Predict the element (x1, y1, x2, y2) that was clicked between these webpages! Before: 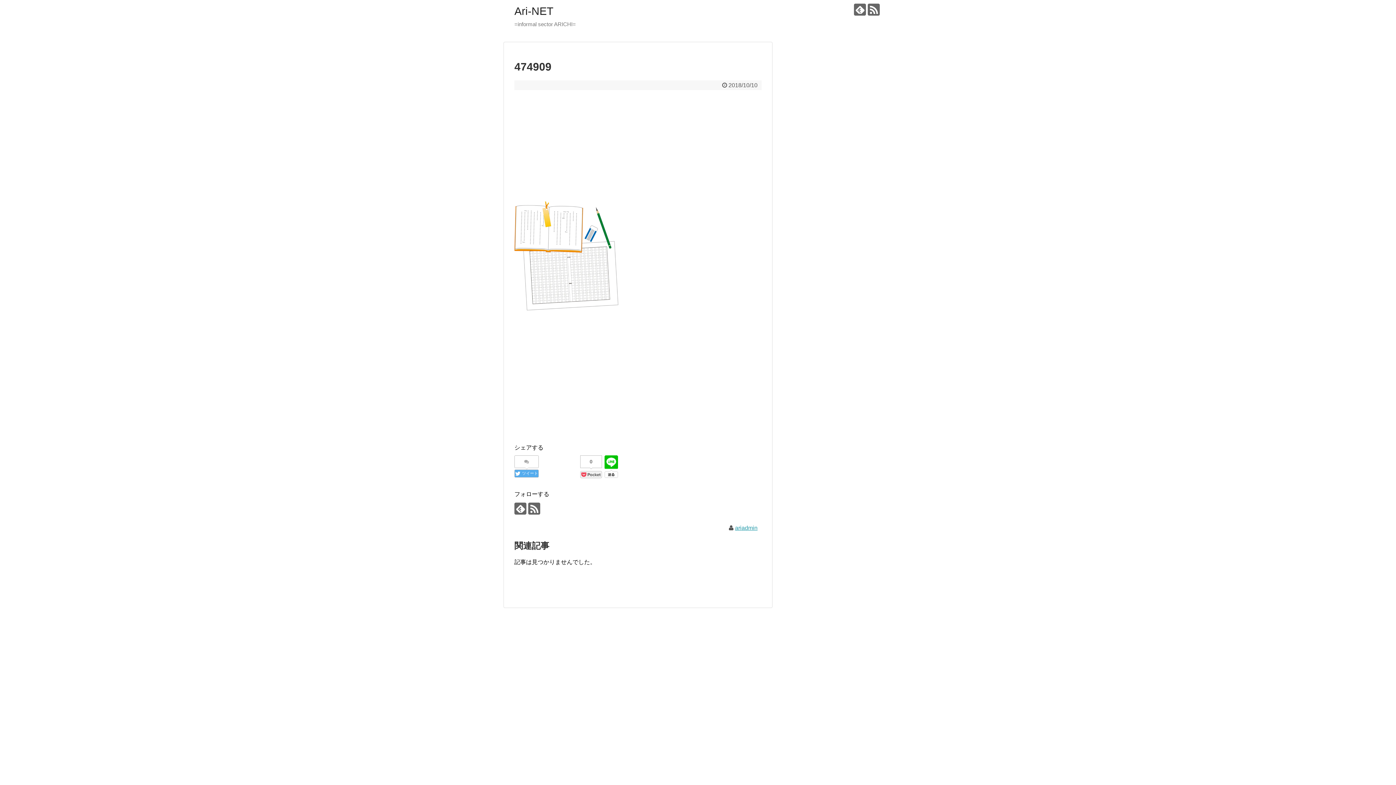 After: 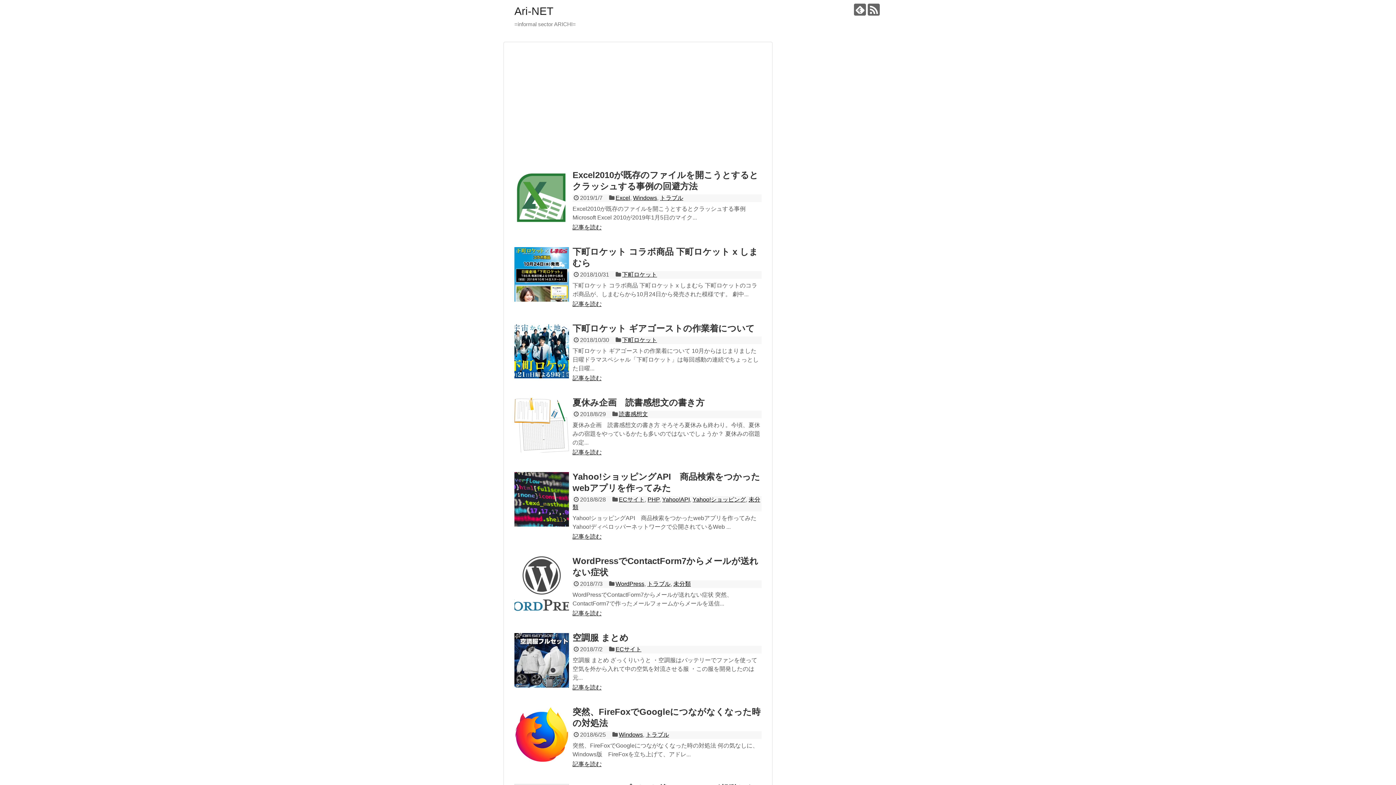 Action: bbox: (514, 5, 553, 17) label: Ari-NET